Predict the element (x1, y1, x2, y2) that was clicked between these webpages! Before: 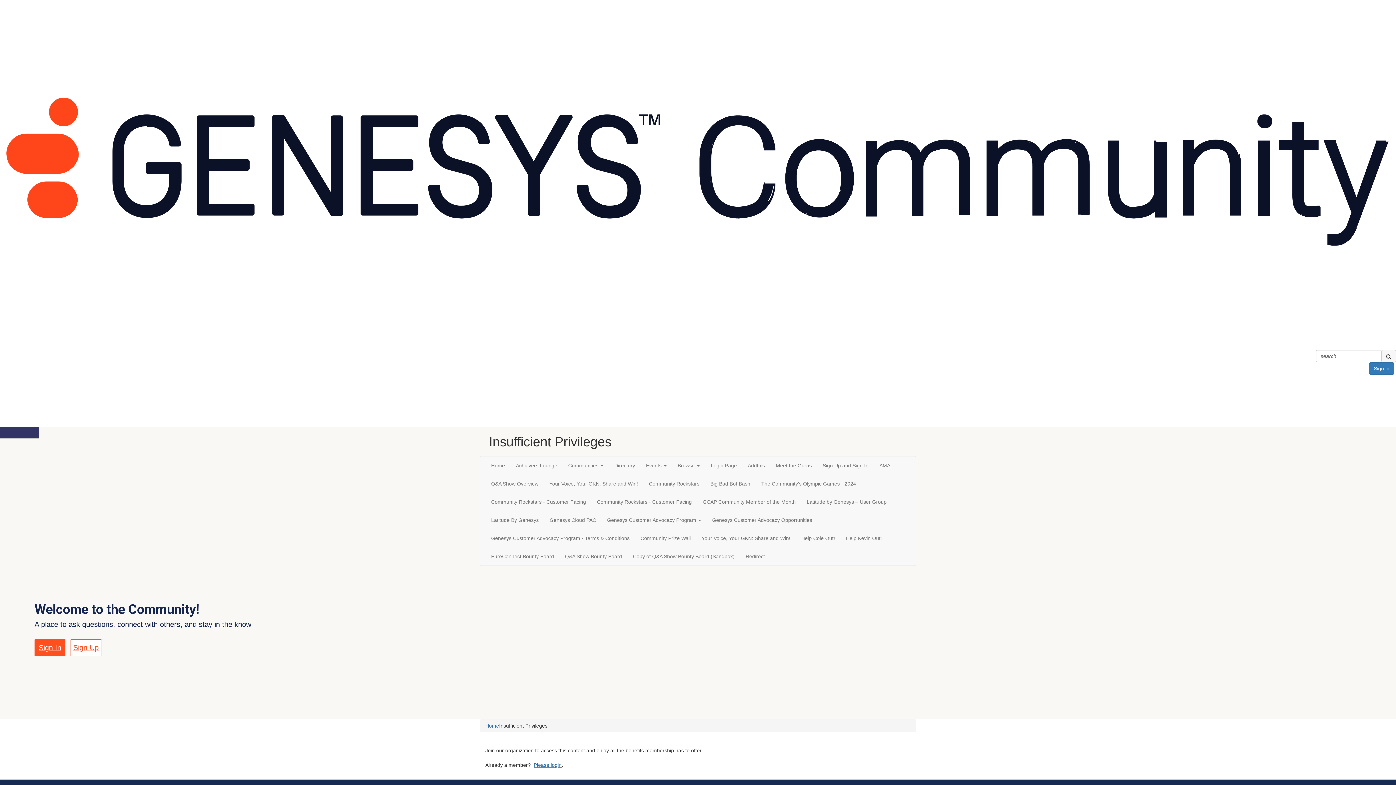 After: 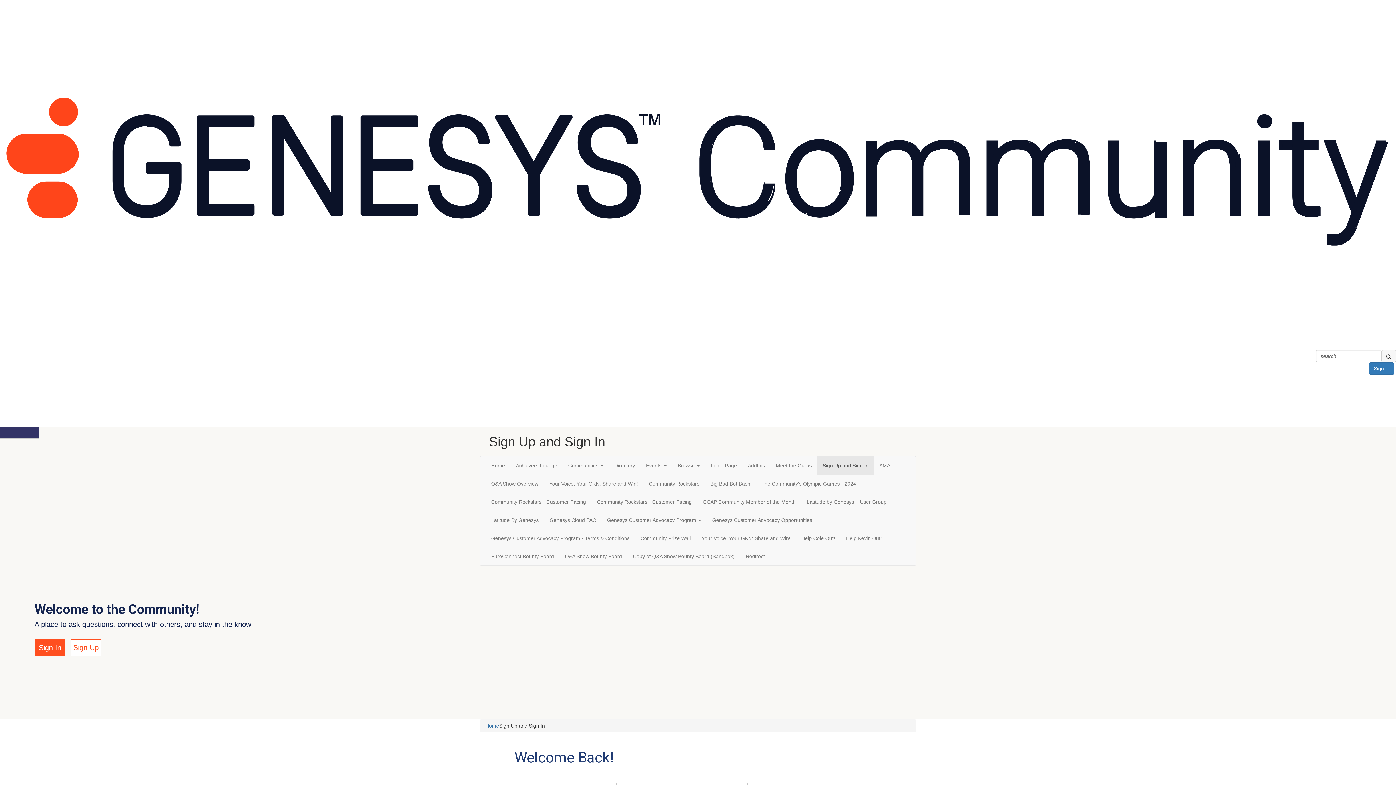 Action: bbox: (817, 456, 874, 474) label: Sign Up and Sign In